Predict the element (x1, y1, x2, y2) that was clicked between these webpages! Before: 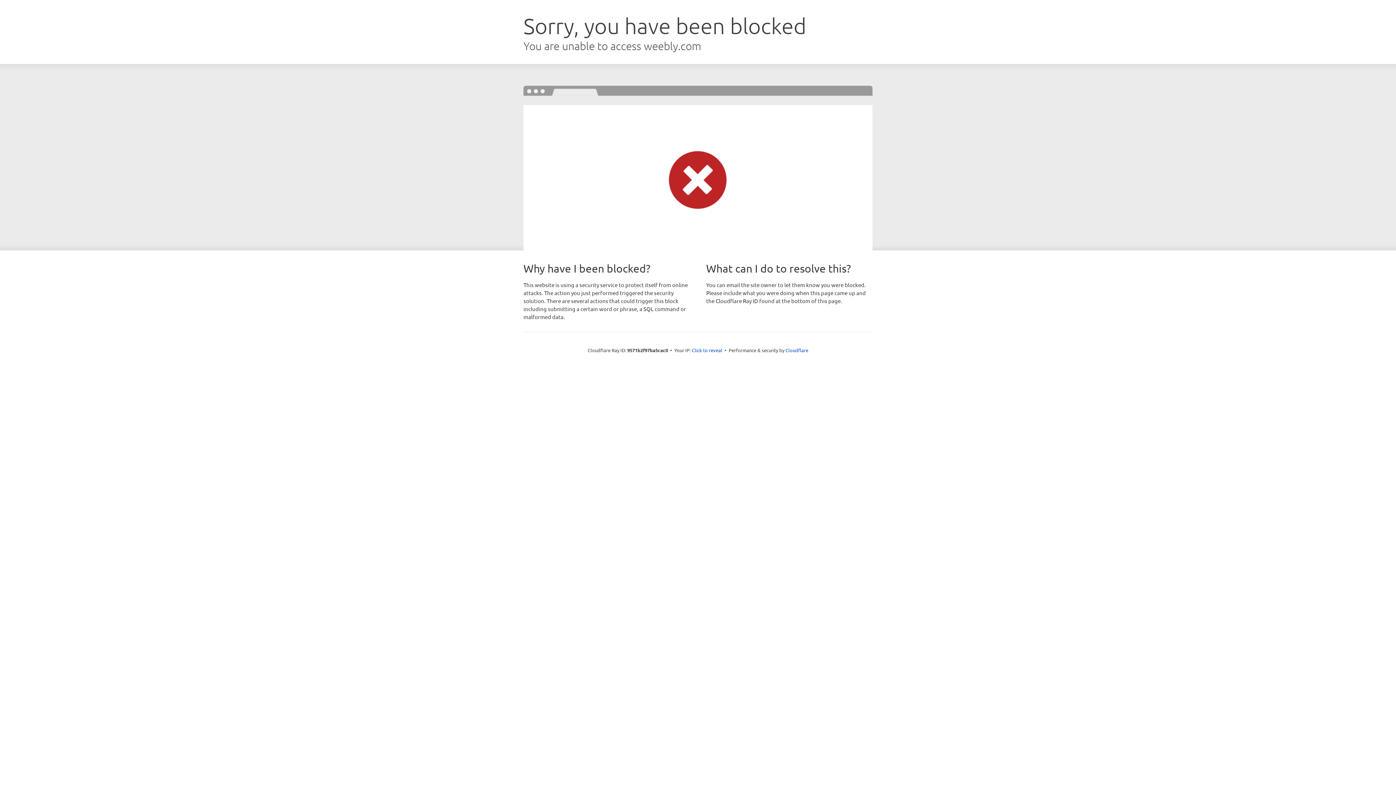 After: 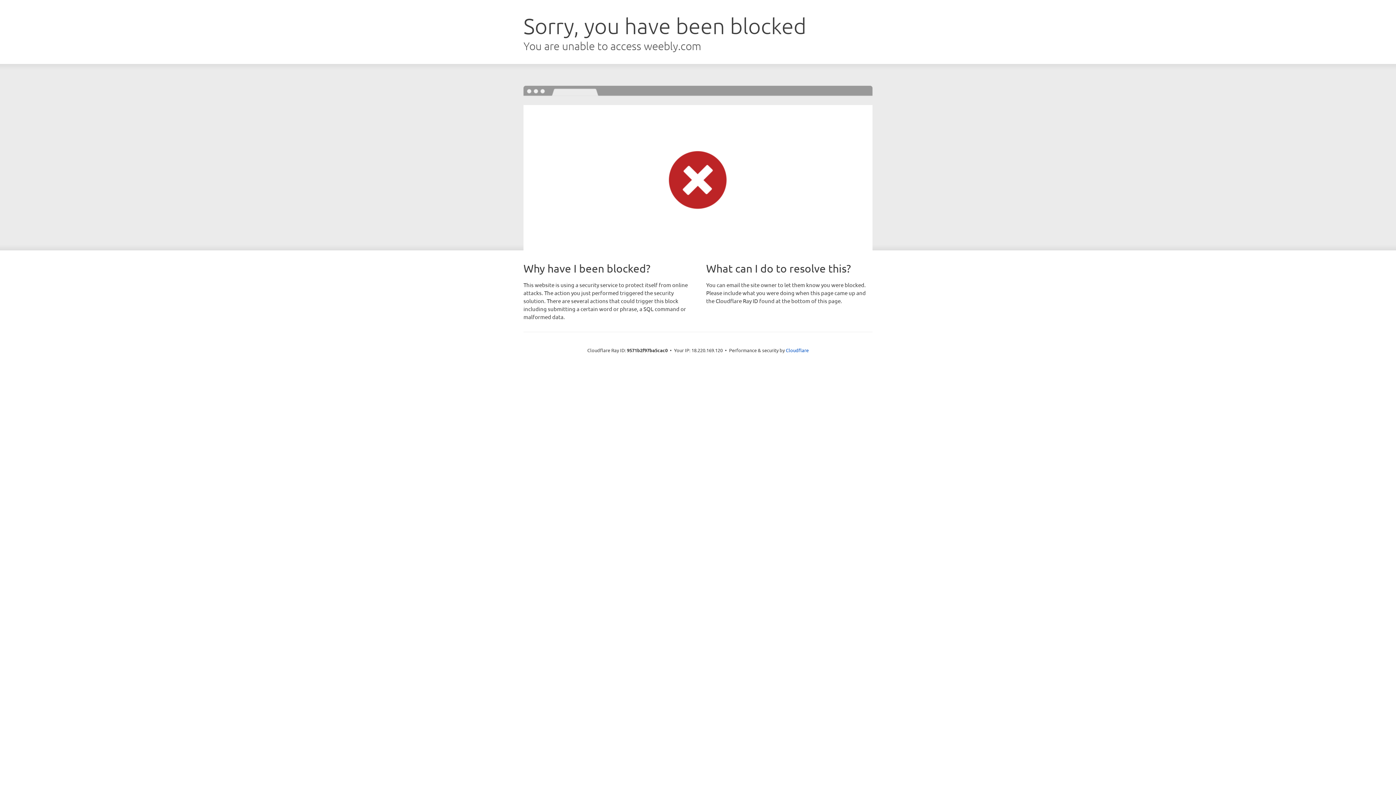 Action: label: Click to reveal bbox: (692, 346, 722, 353)